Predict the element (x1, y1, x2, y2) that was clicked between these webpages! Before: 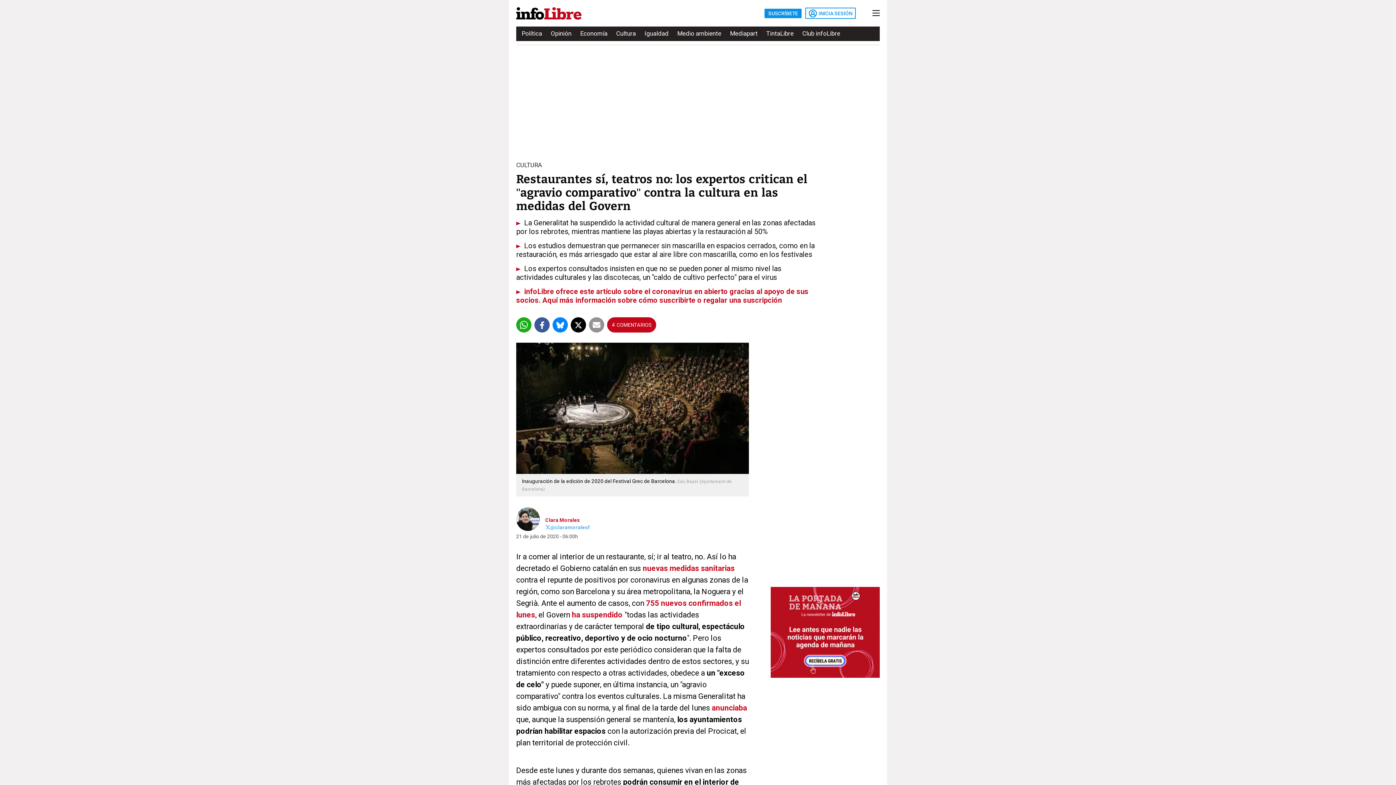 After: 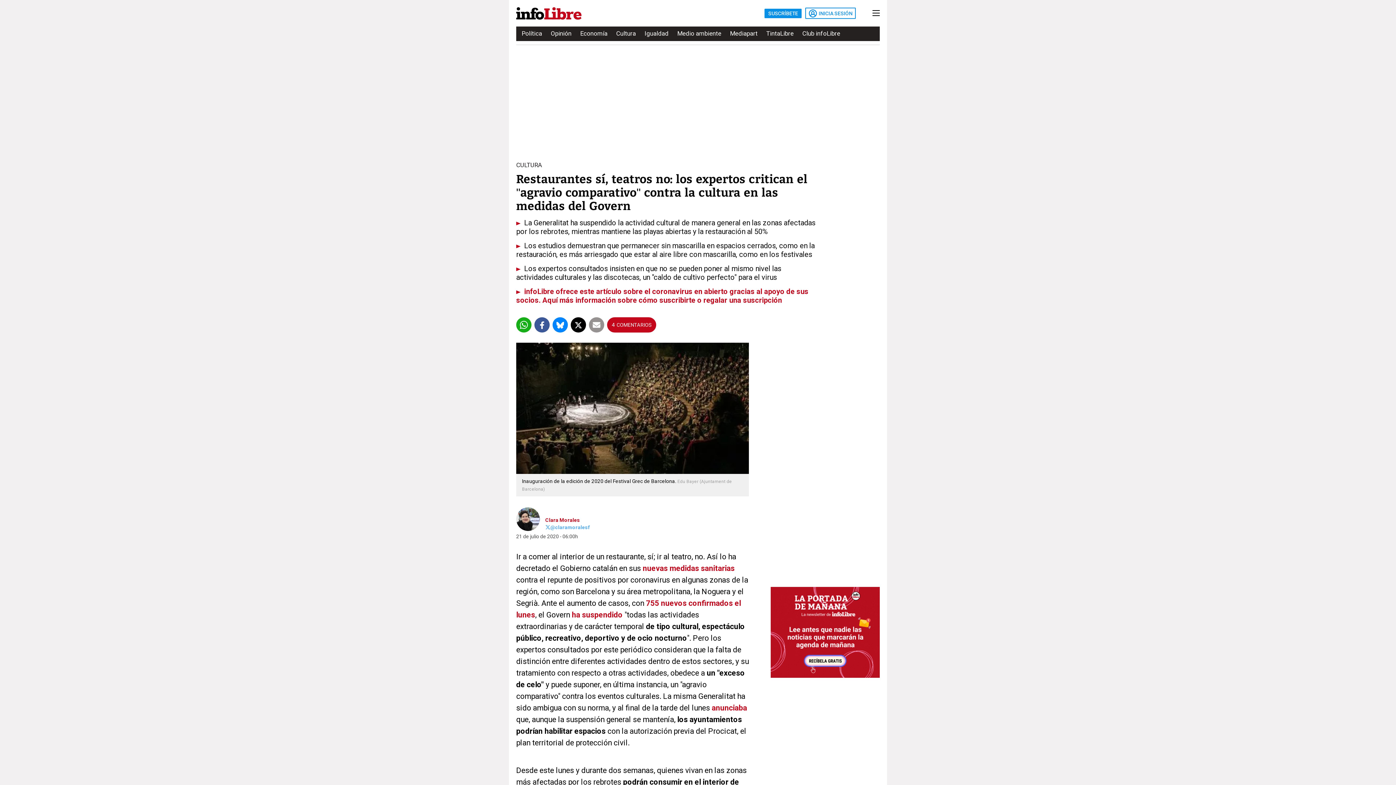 Action: bbox: (516, 317, 531, 332)